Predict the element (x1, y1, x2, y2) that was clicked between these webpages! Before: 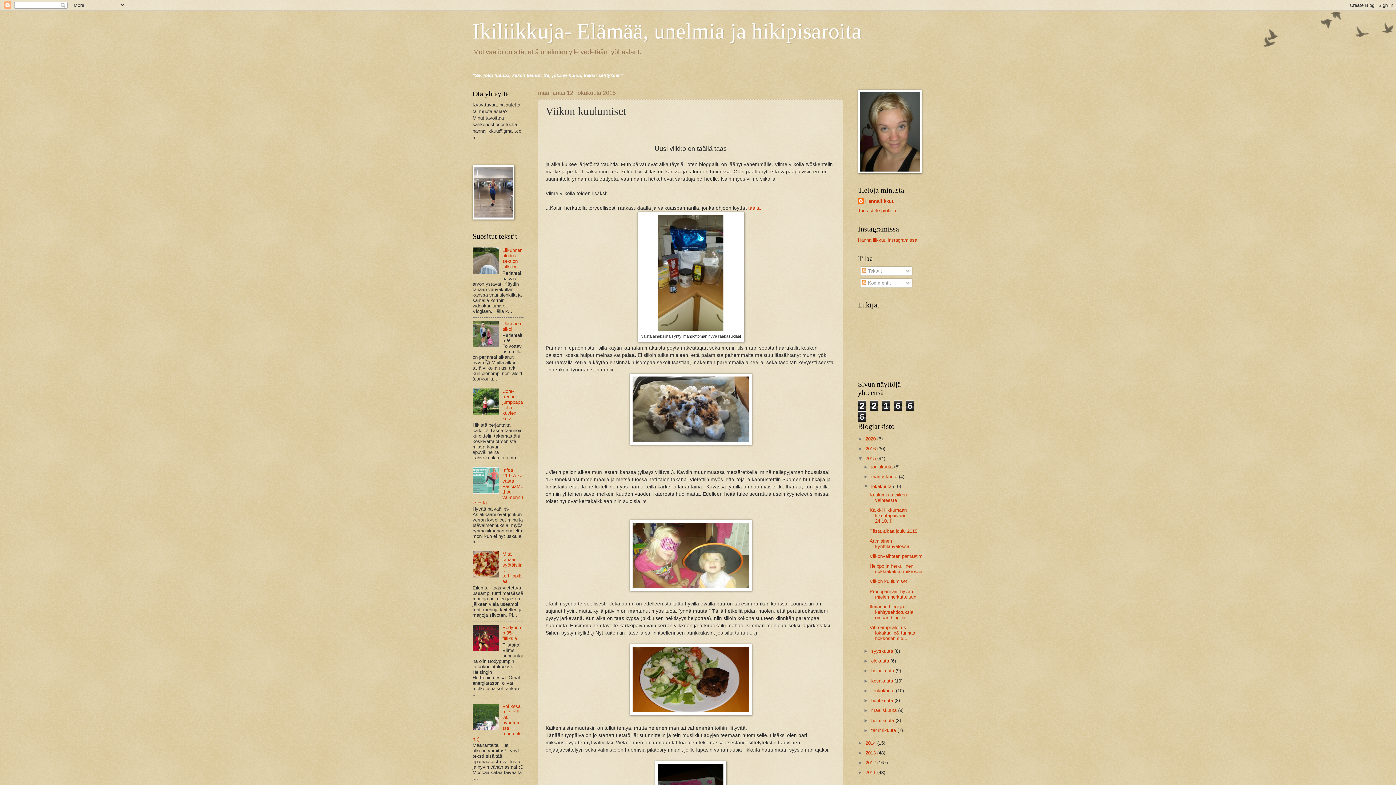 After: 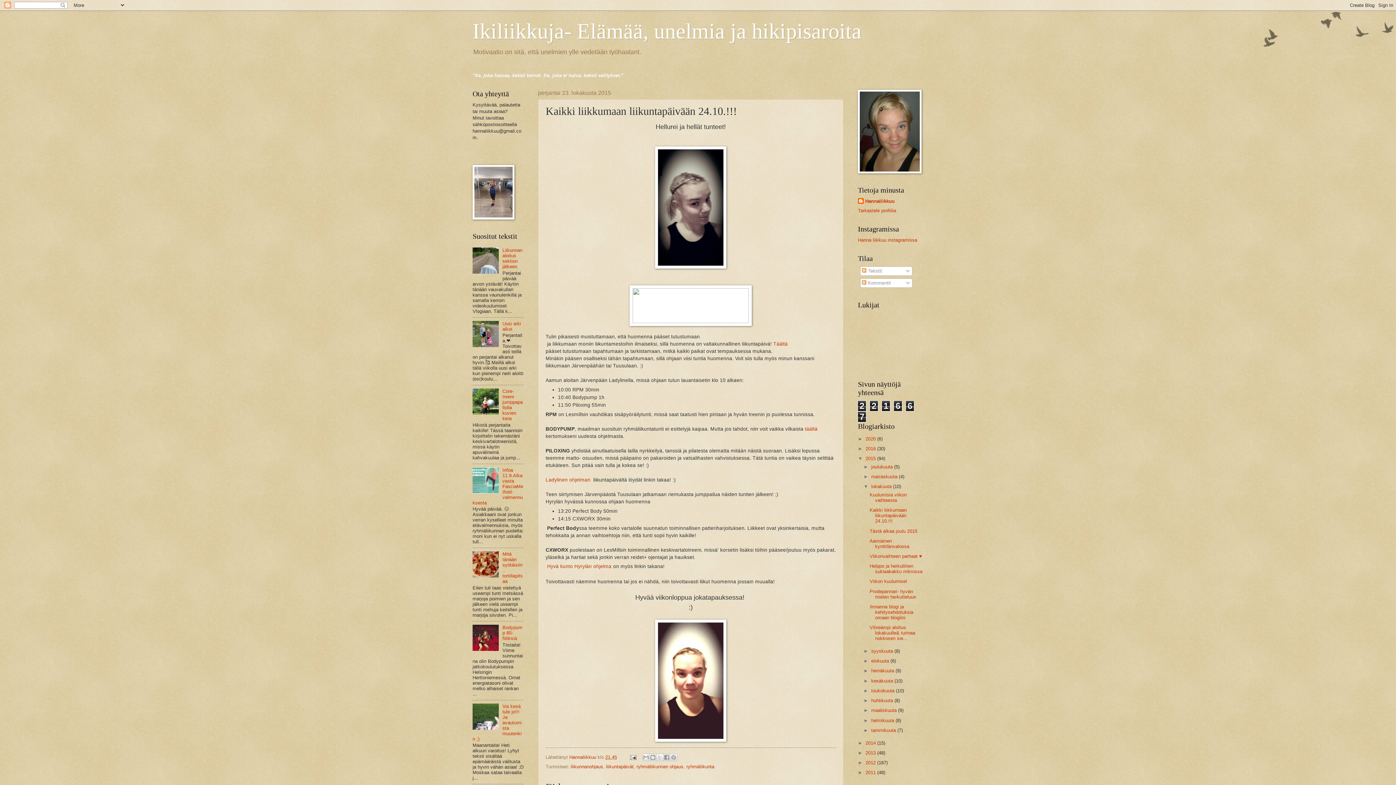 Action: label: Kaikki liikkumaan liikuntapäivään 24.10.!!! bbox: (869, 507, 906, 524)